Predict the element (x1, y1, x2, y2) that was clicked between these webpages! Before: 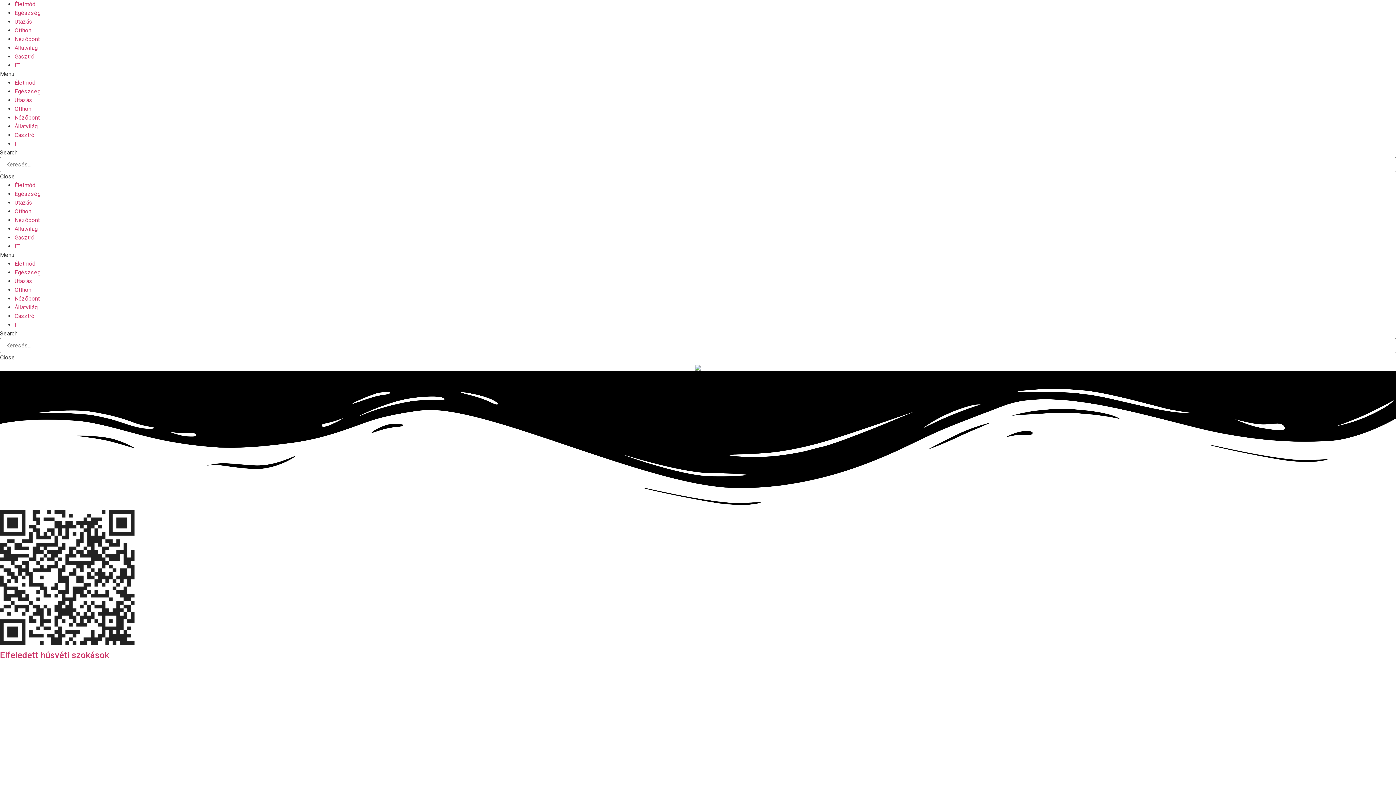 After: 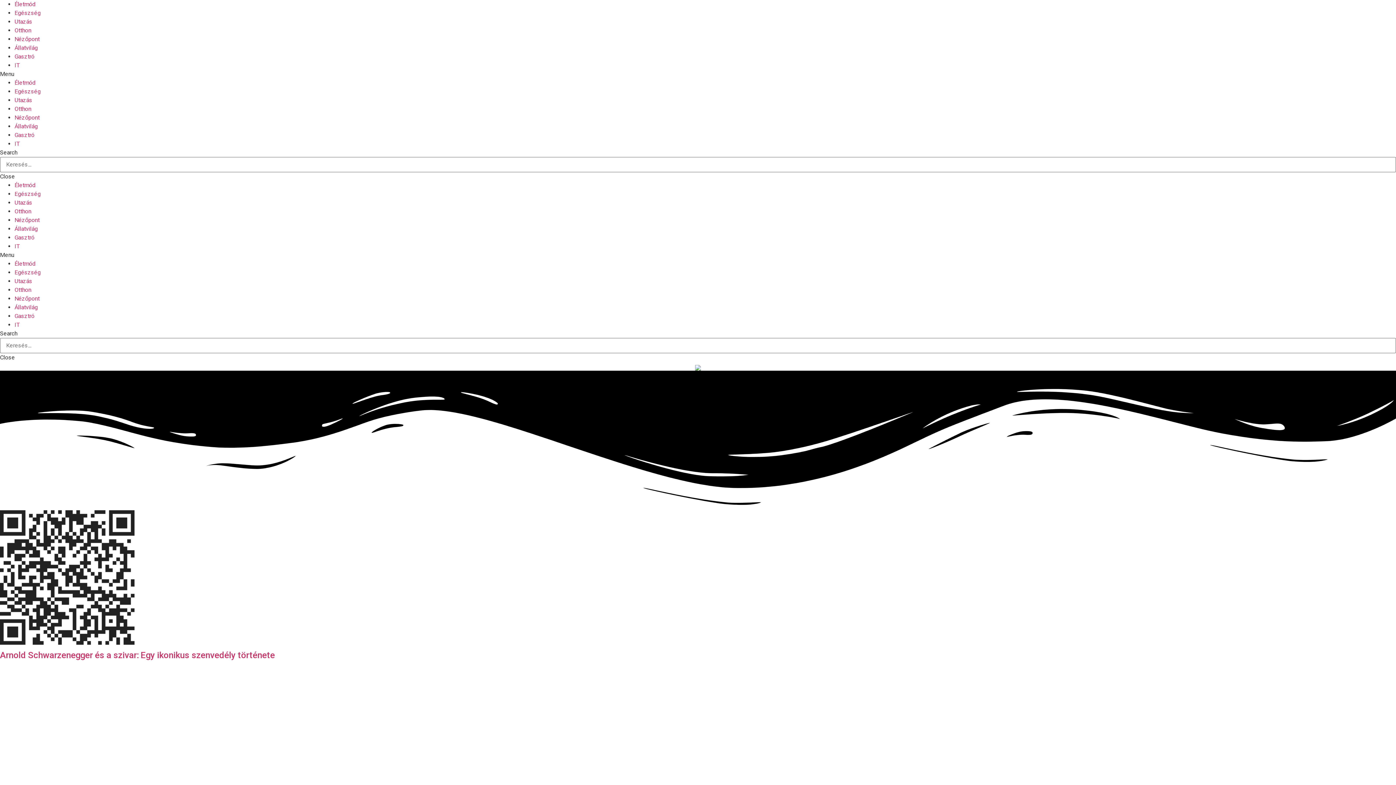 Action: label: Életmód bbox: (14, 181, 35, 188)